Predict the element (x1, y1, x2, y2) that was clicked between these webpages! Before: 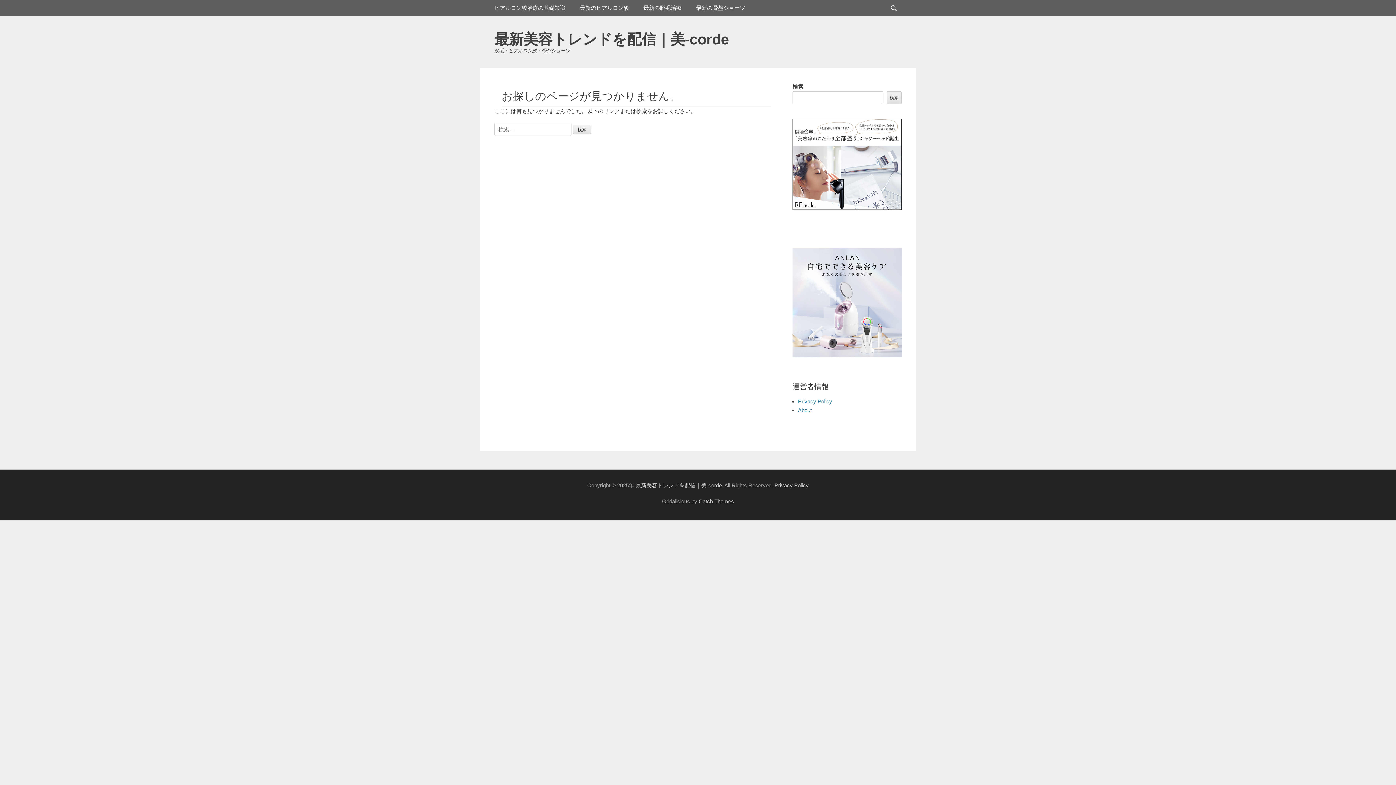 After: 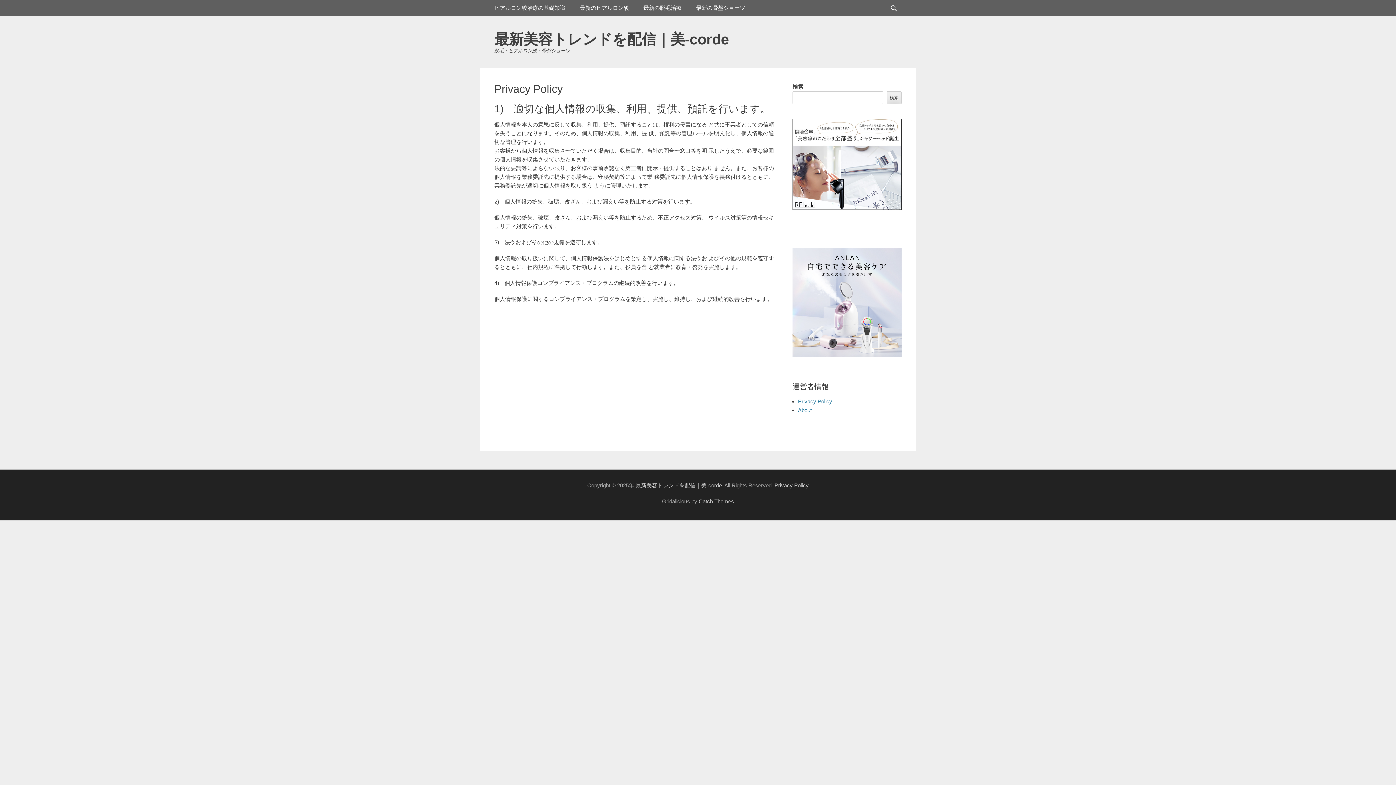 Action: bbox: (774, 482, 808, 488) label: Privacy Policy